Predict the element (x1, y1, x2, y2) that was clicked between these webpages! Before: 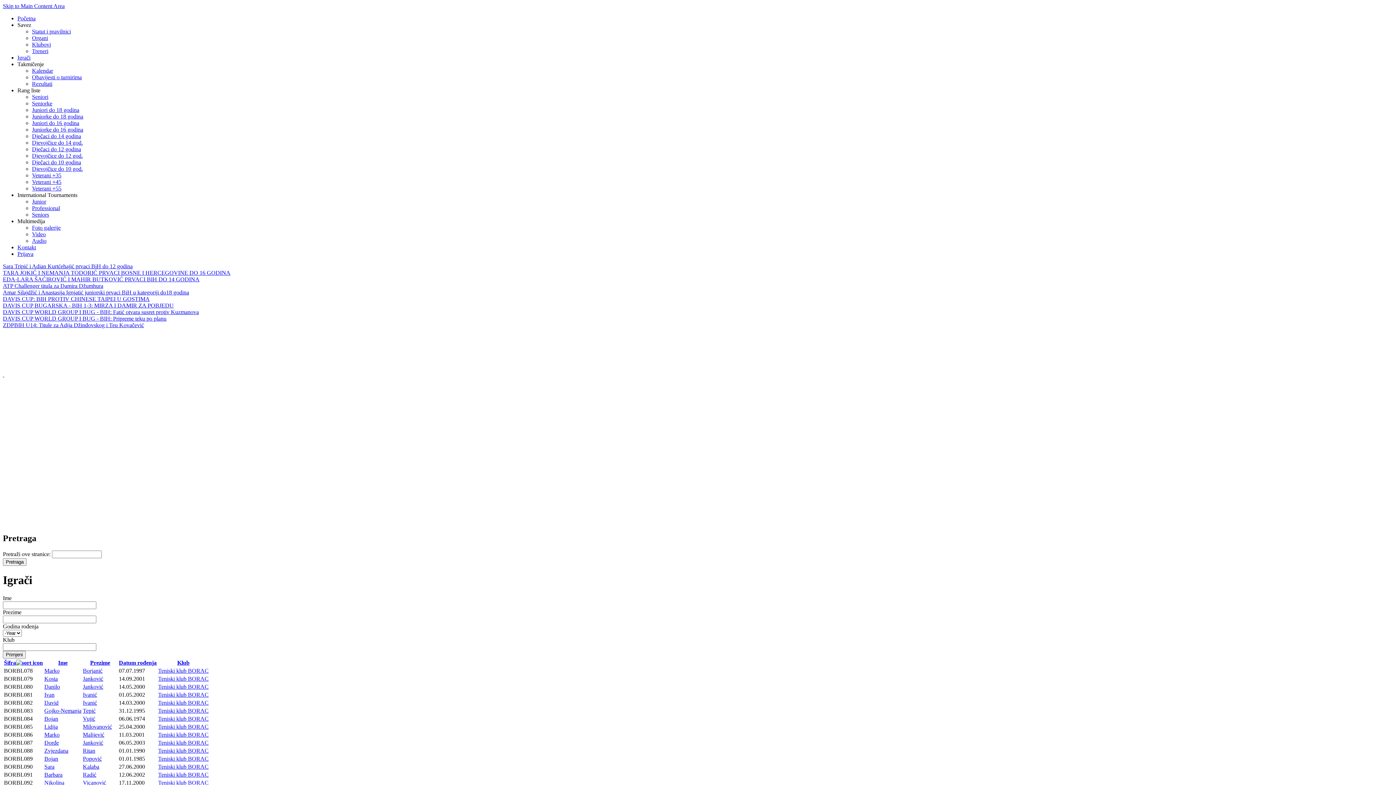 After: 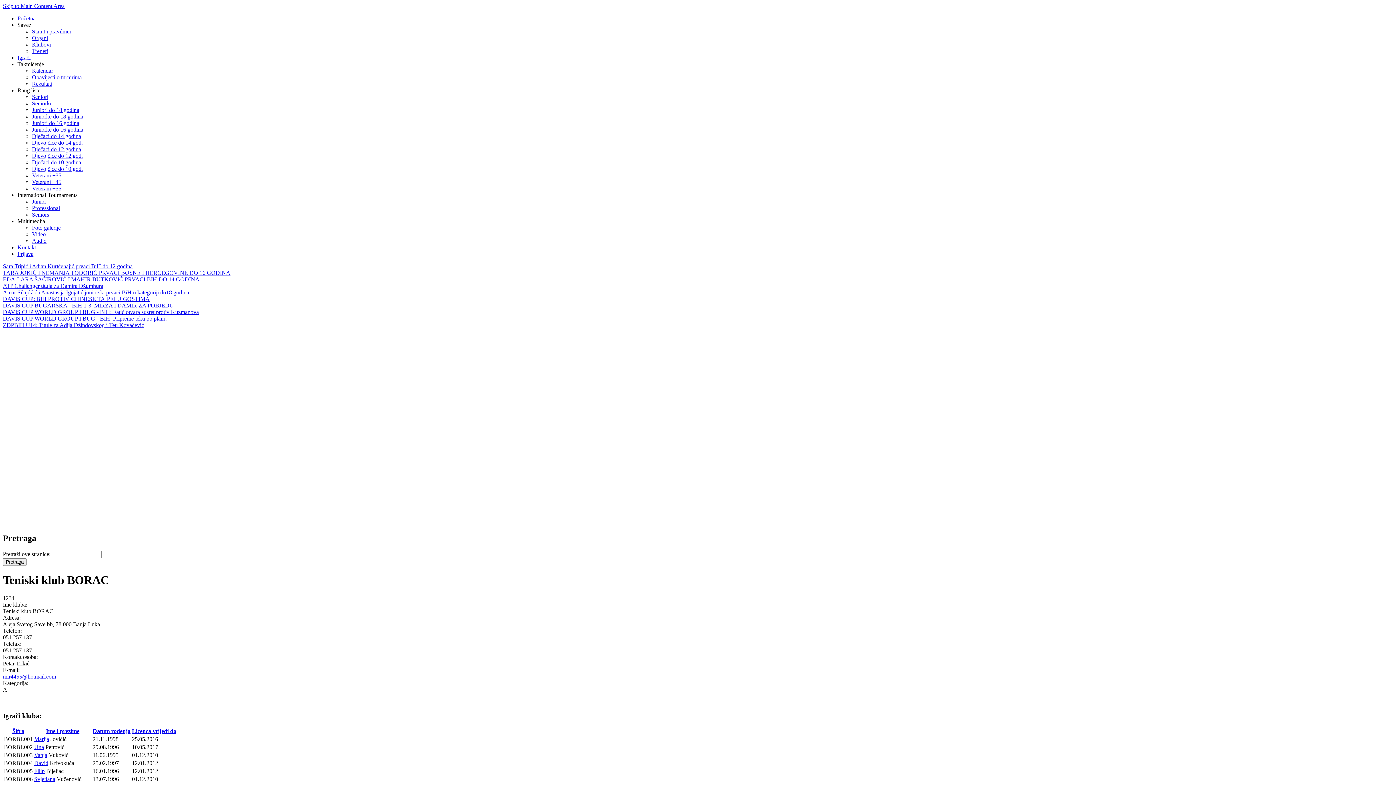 Action: bbox: (158, 755, 208, 762) label: Teniski klub BORAC